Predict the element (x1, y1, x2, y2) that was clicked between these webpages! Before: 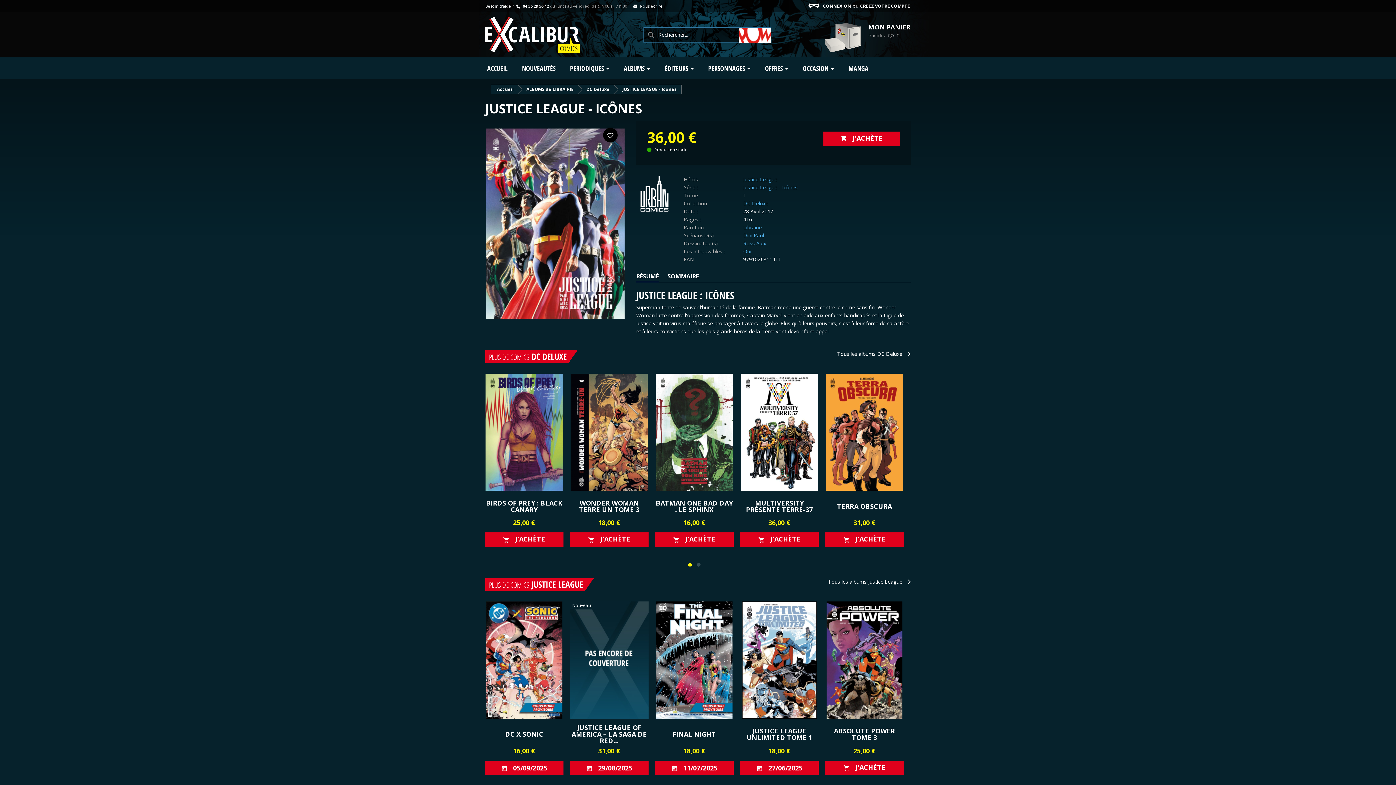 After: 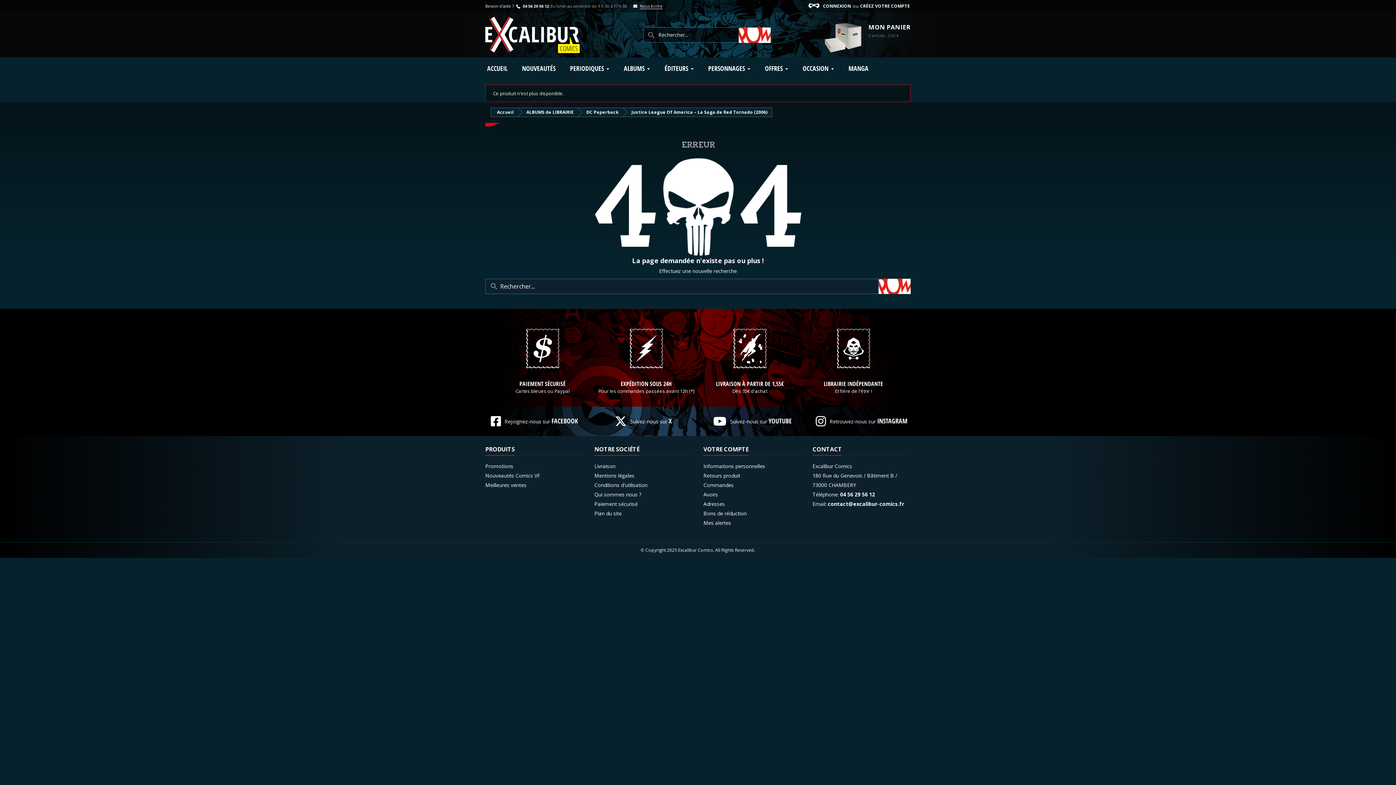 Action: bbox: (570, 601, 648, 719)